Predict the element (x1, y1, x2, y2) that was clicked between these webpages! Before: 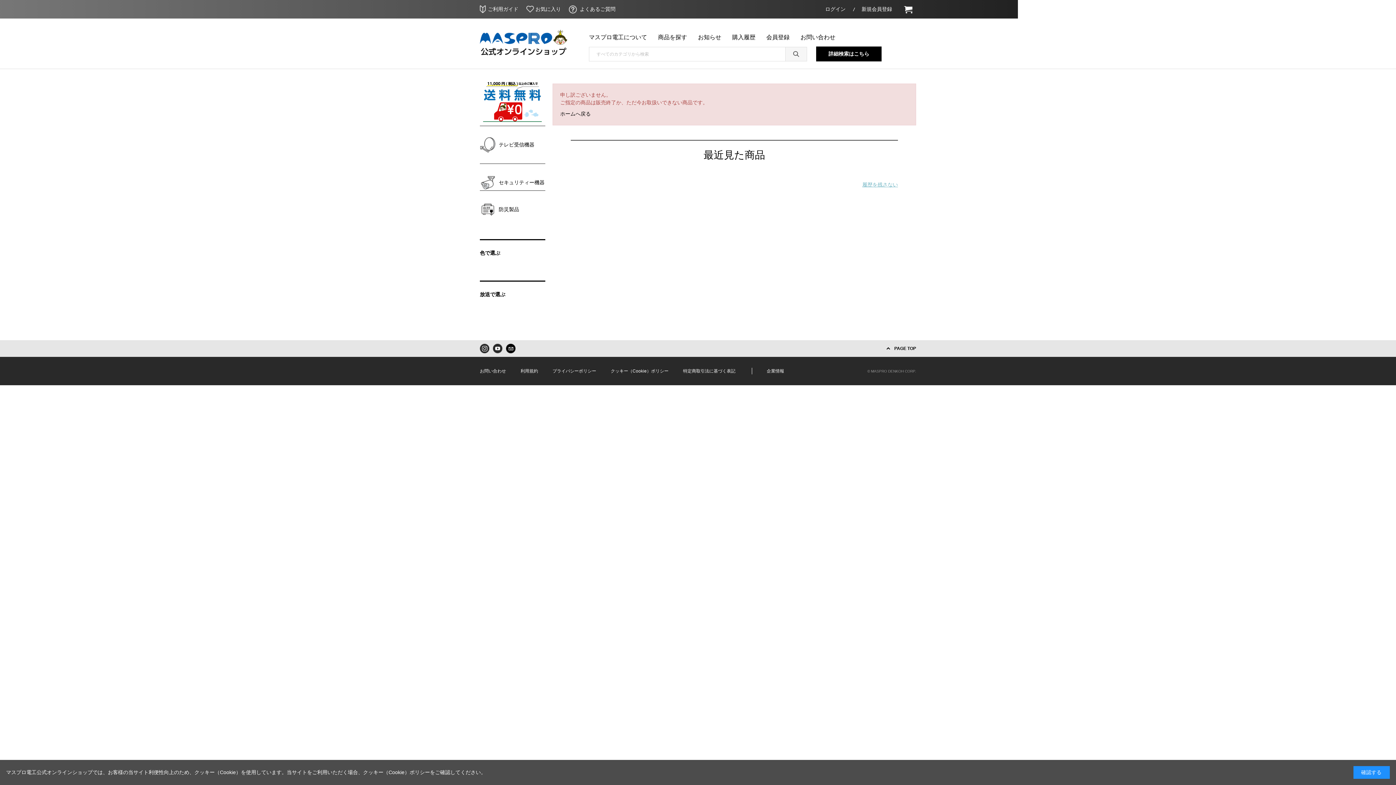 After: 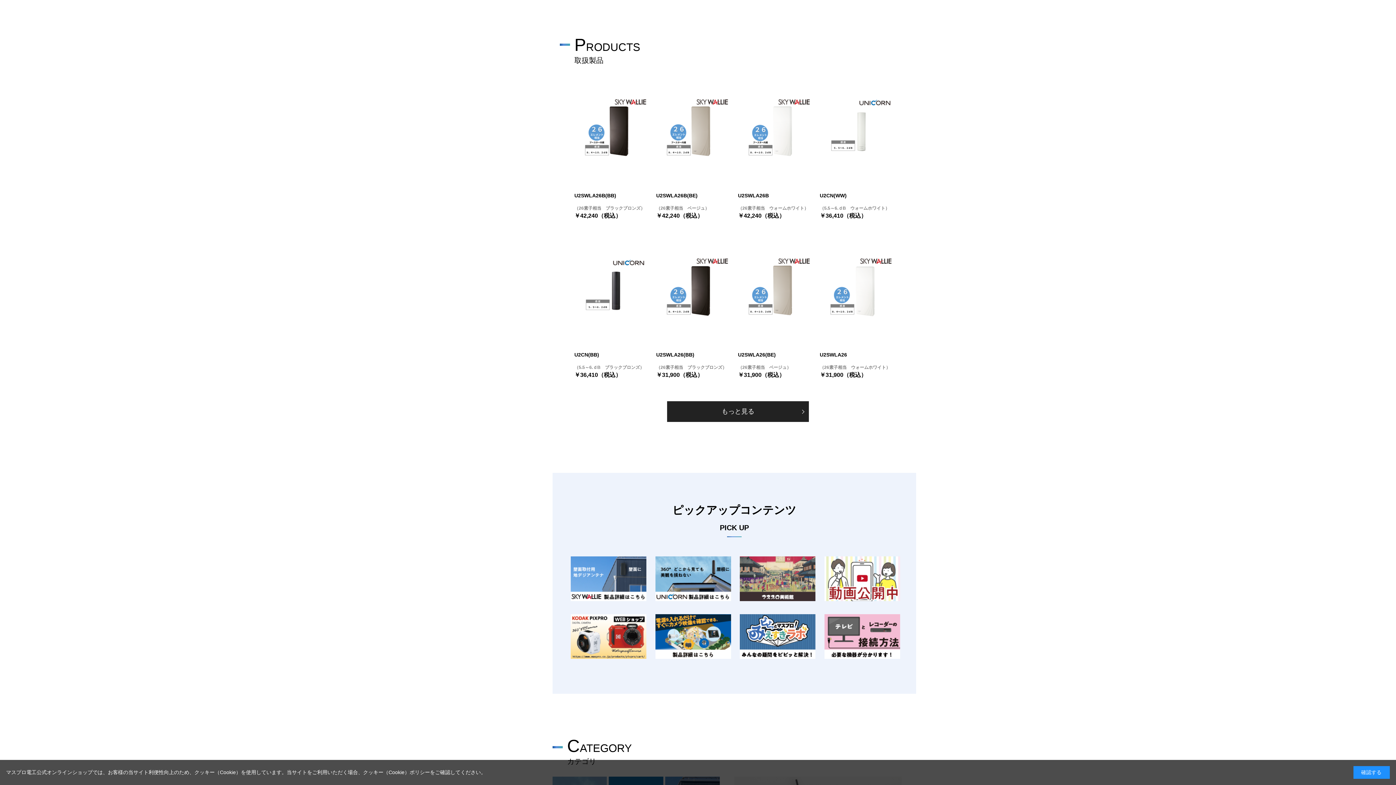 Action: label: 商品を探す bbox: (658, 25, 687, 41)